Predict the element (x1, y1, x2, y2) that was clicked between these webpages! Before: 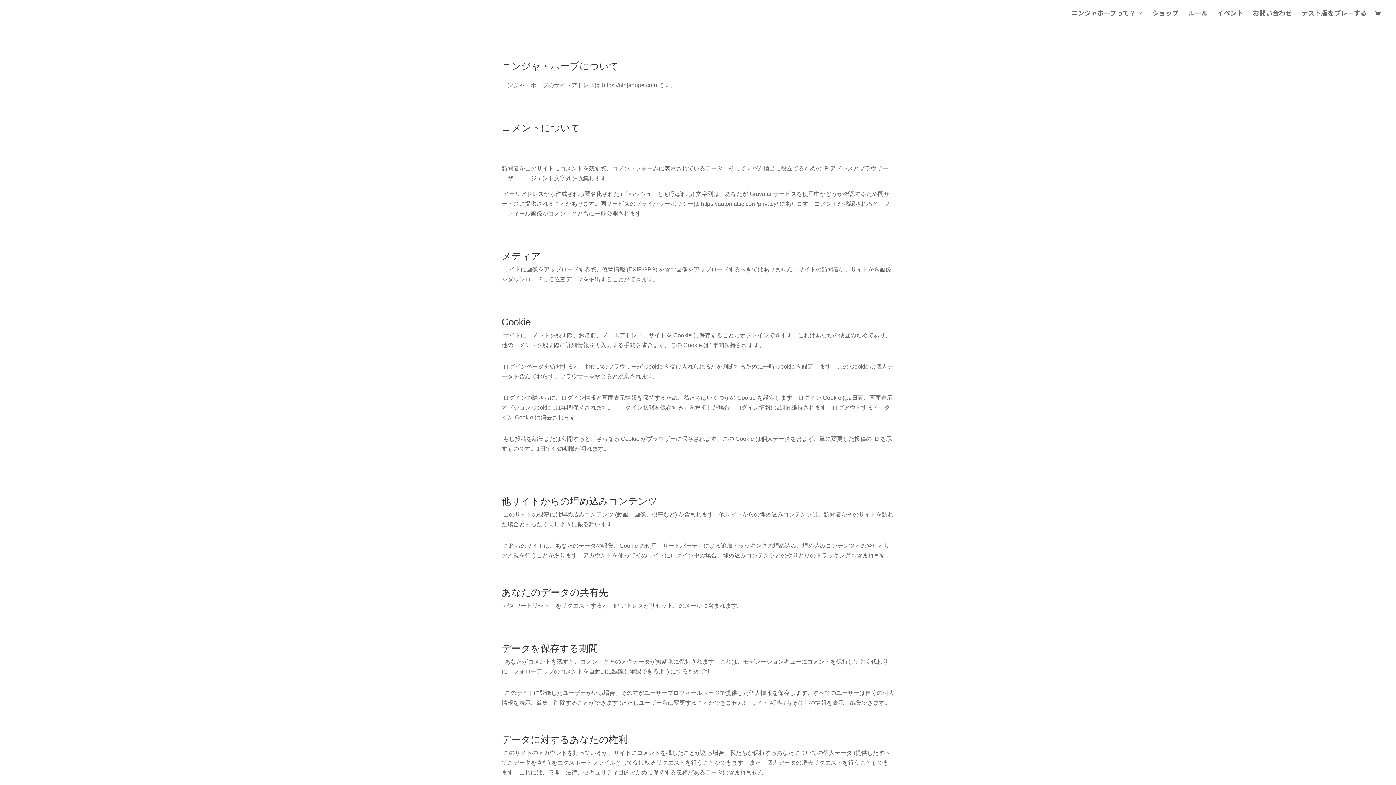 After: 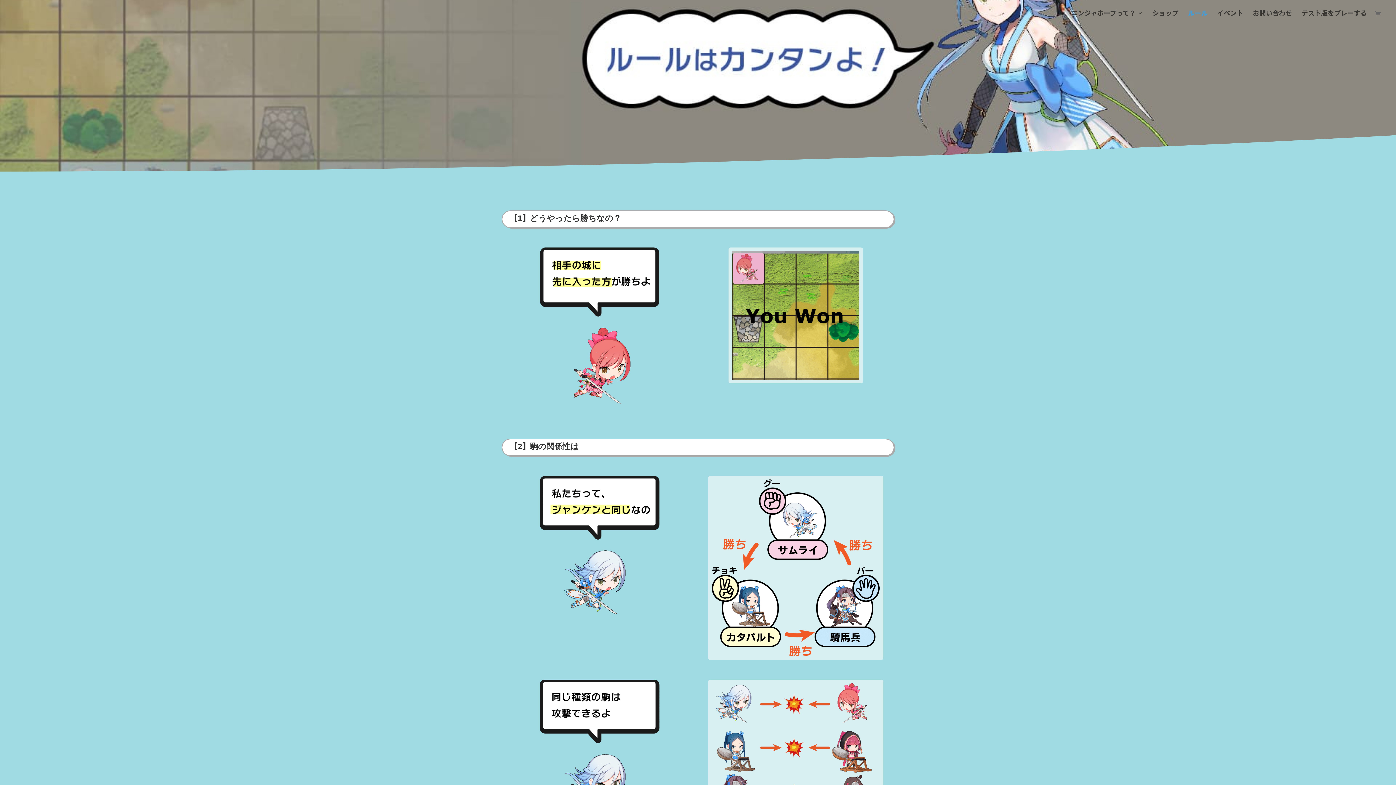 Action: bbox: (1188, 10, 1208, 26) label: ルール